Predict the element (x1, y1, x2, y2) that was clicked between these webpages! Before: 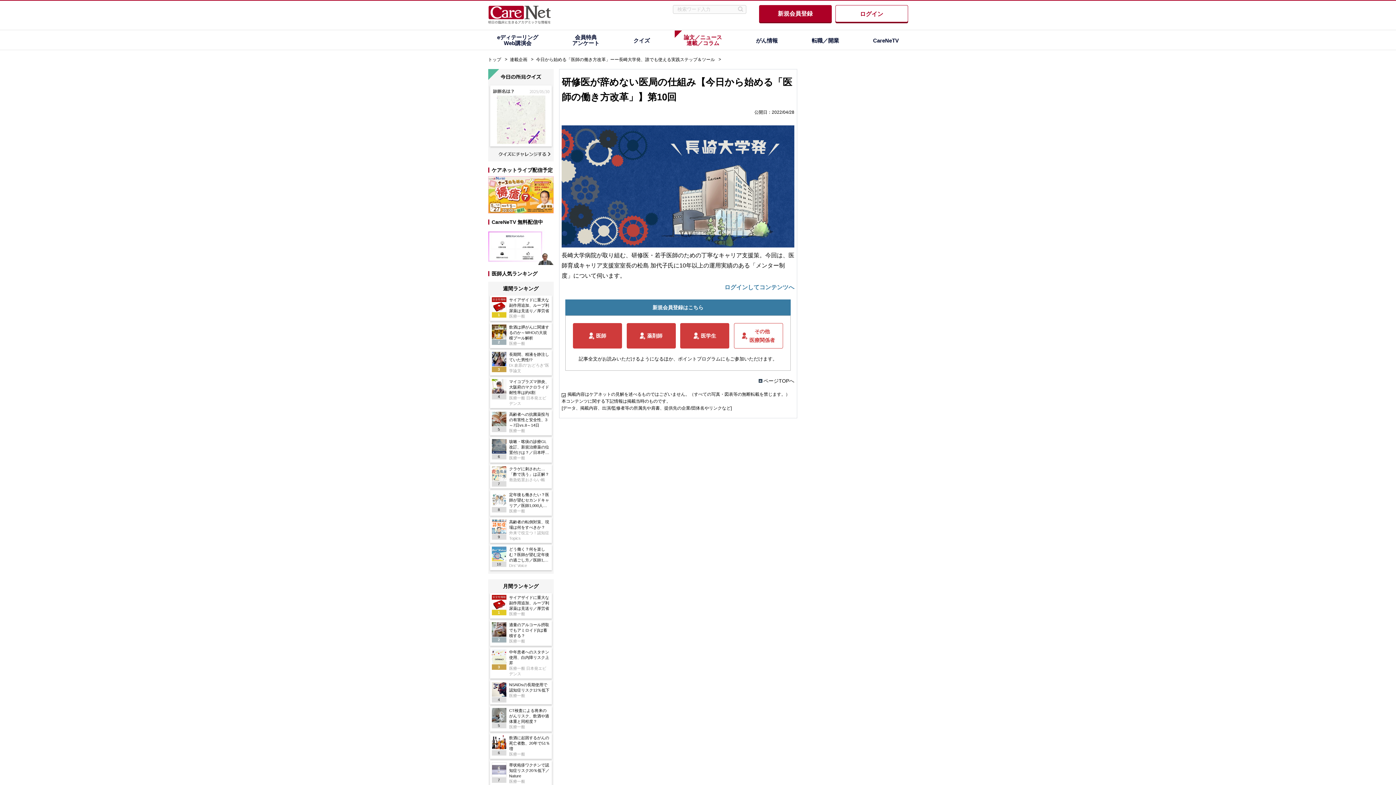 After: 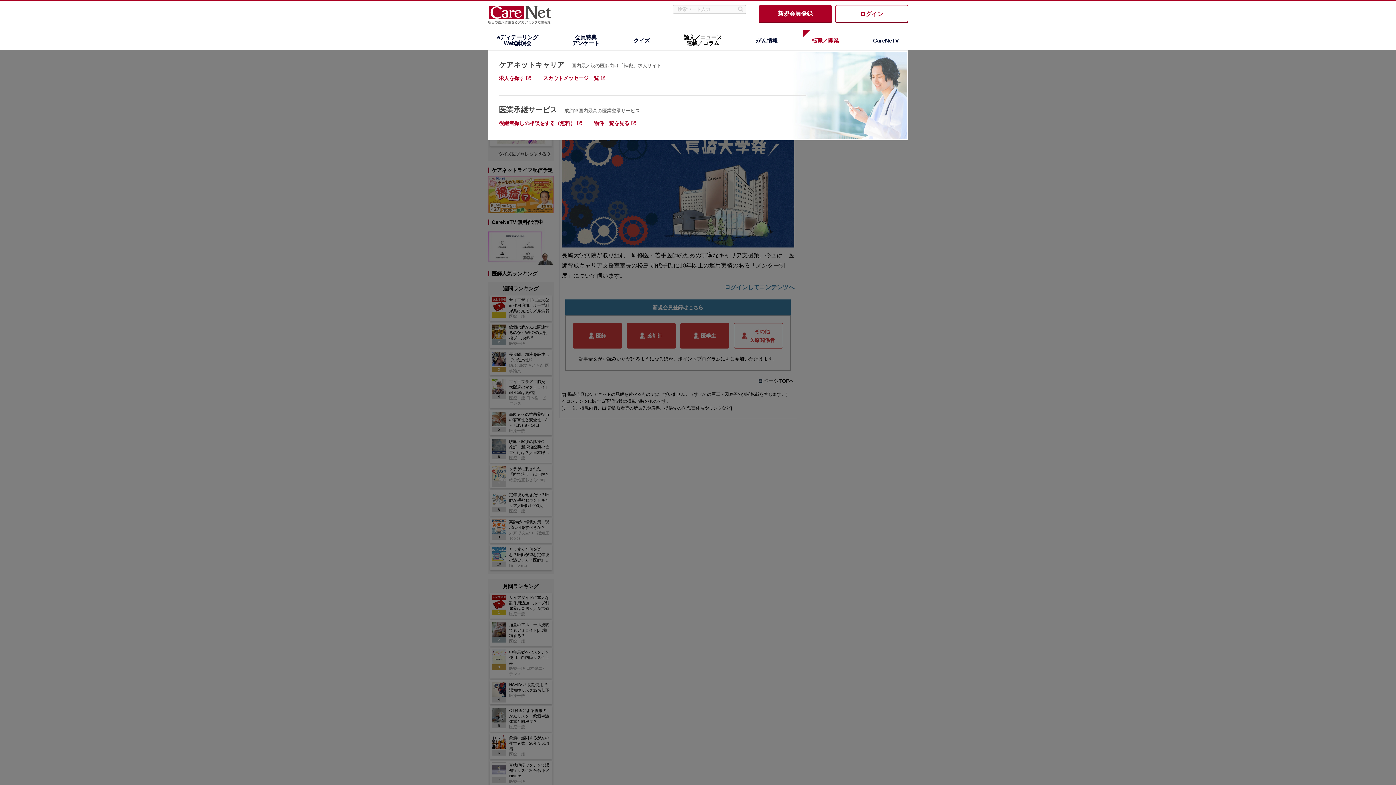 Action: bbox: (802, 30, 848, 49) label: 転職／開業